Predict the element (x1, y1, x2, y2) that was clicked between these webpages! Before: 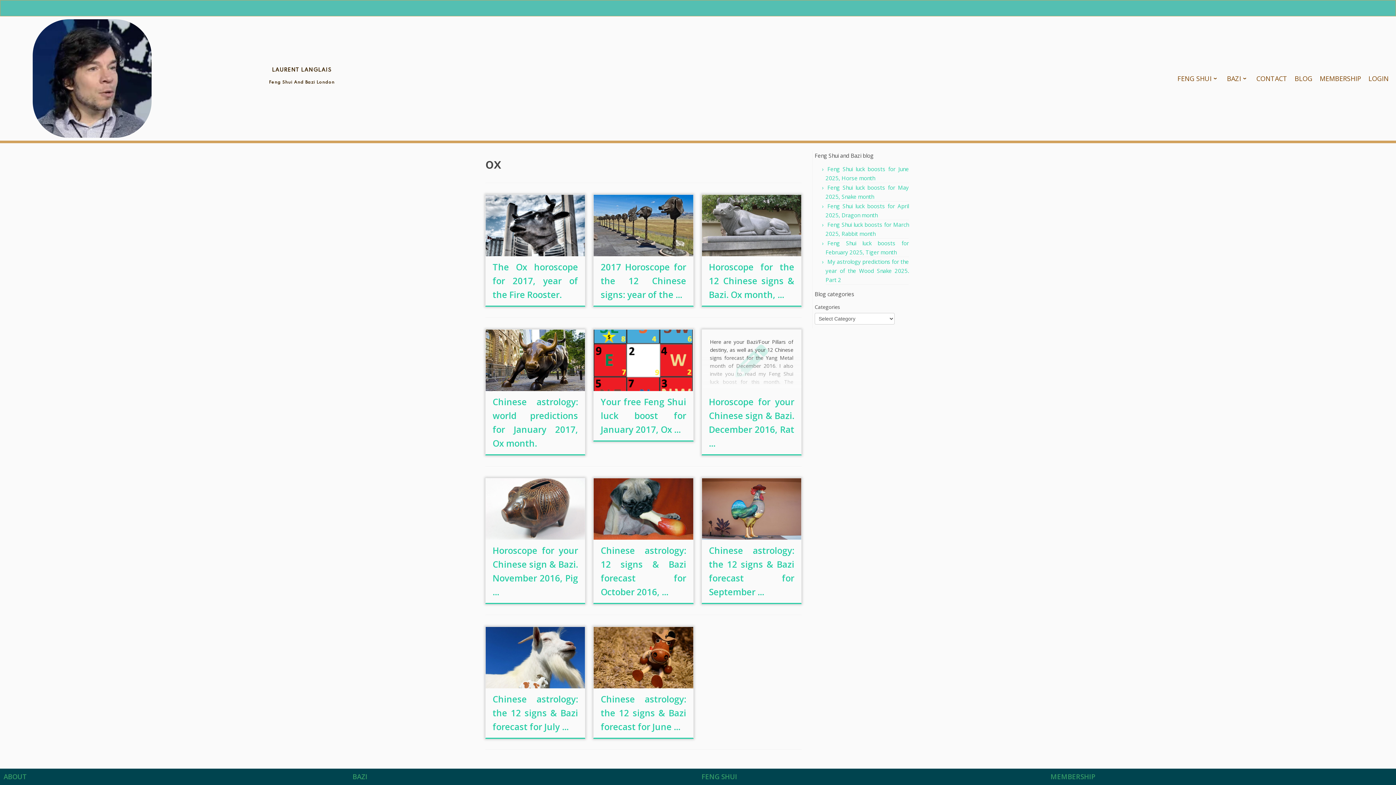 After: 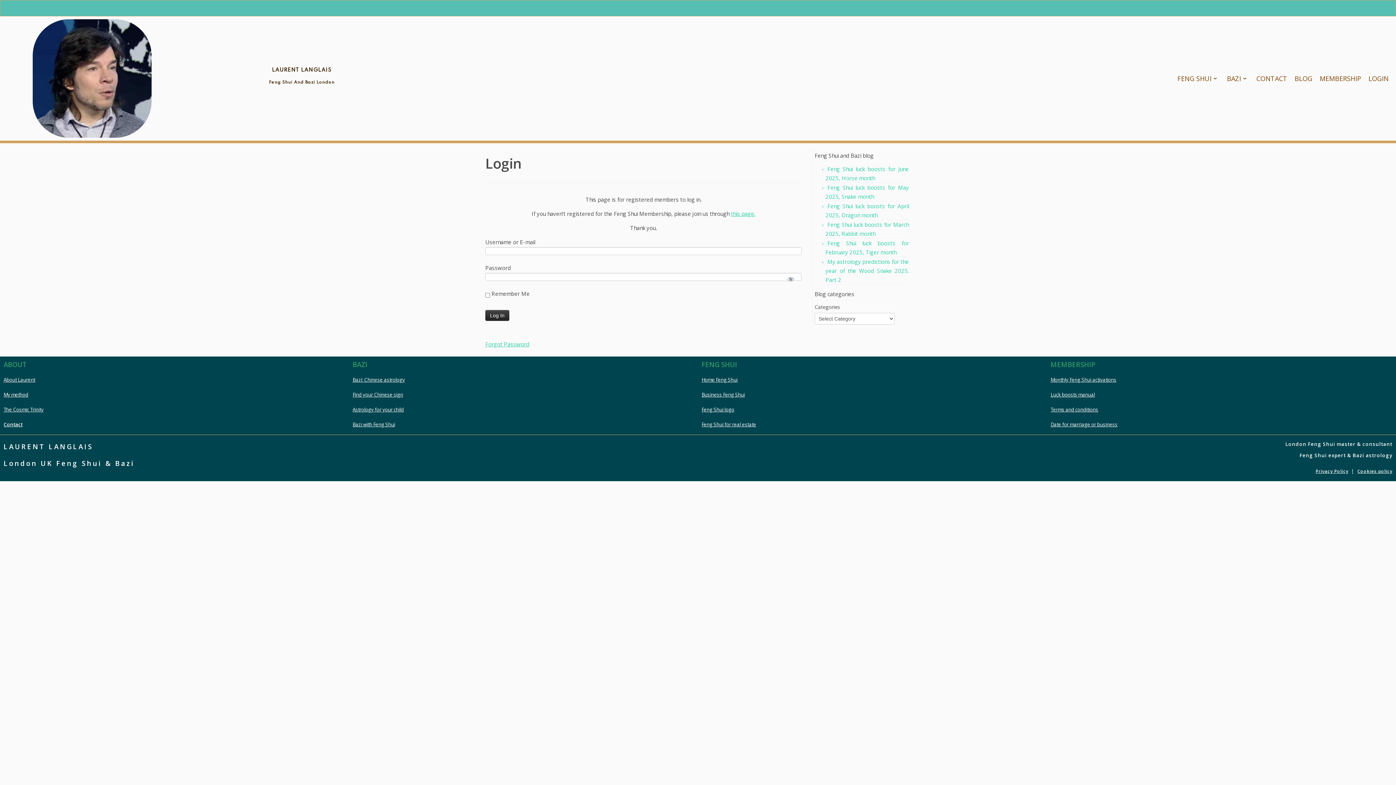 Action: label: LOGIN bbox: (1366, 73, 1390, 83)